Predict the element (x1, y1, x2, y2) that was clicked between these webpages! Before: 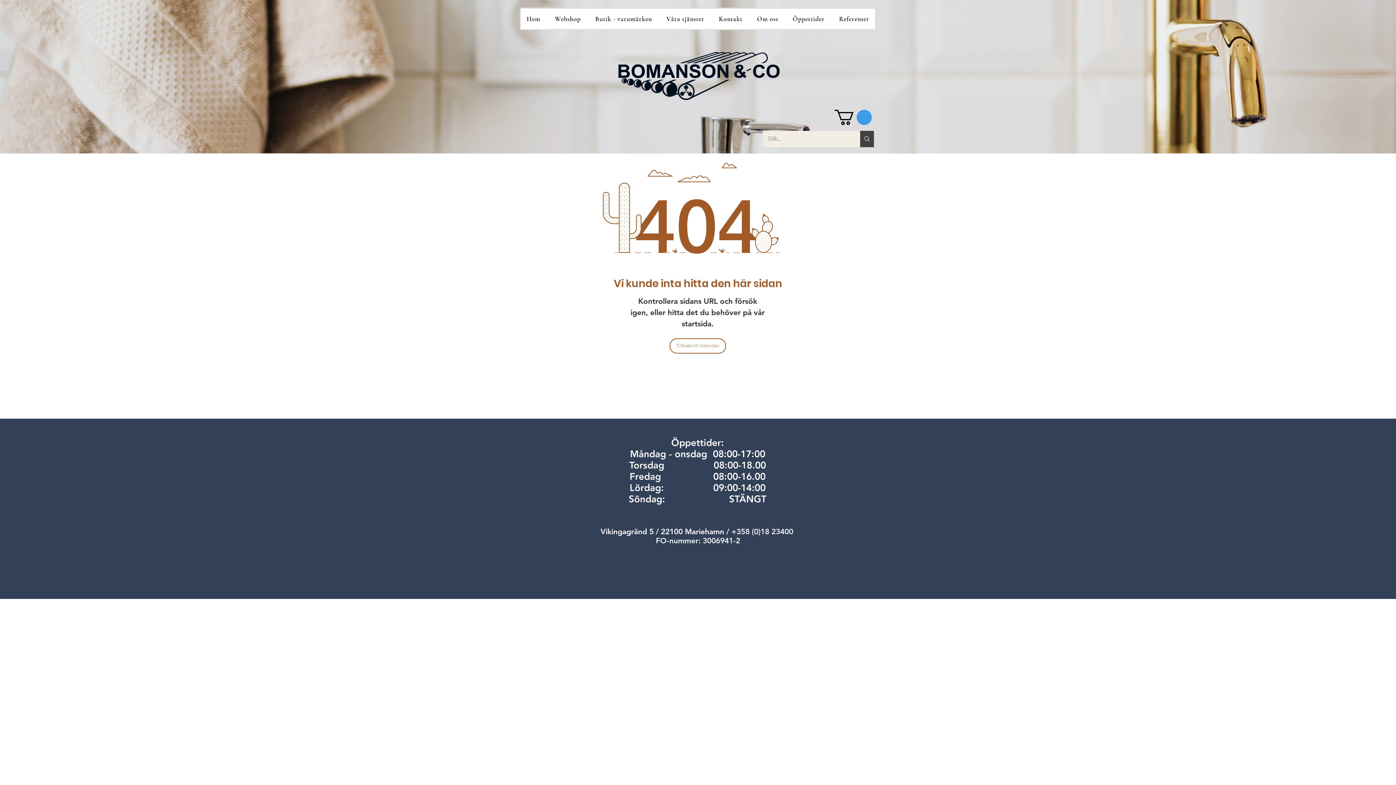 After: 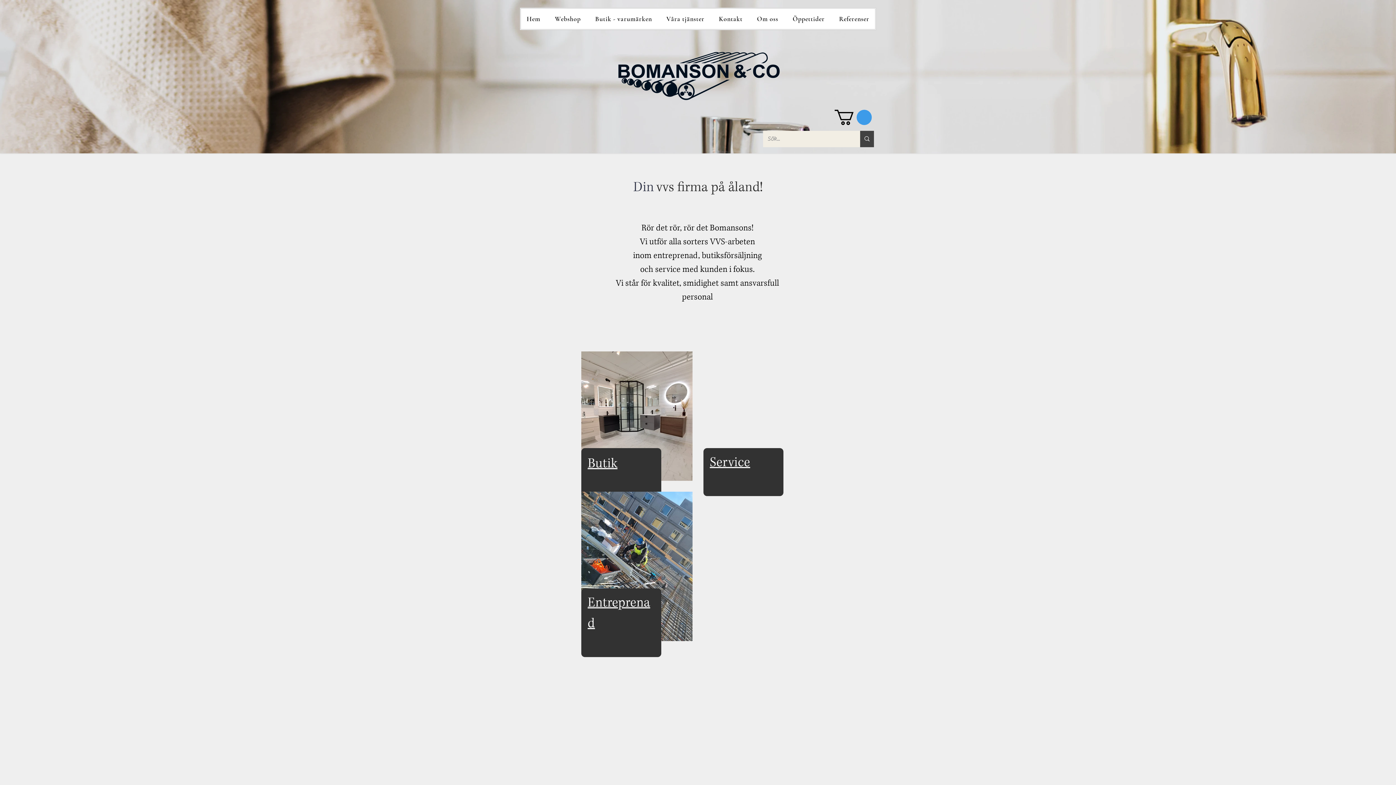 Action: label: Tillbaka till startsidan bbox: (669, 338, 726, 353)